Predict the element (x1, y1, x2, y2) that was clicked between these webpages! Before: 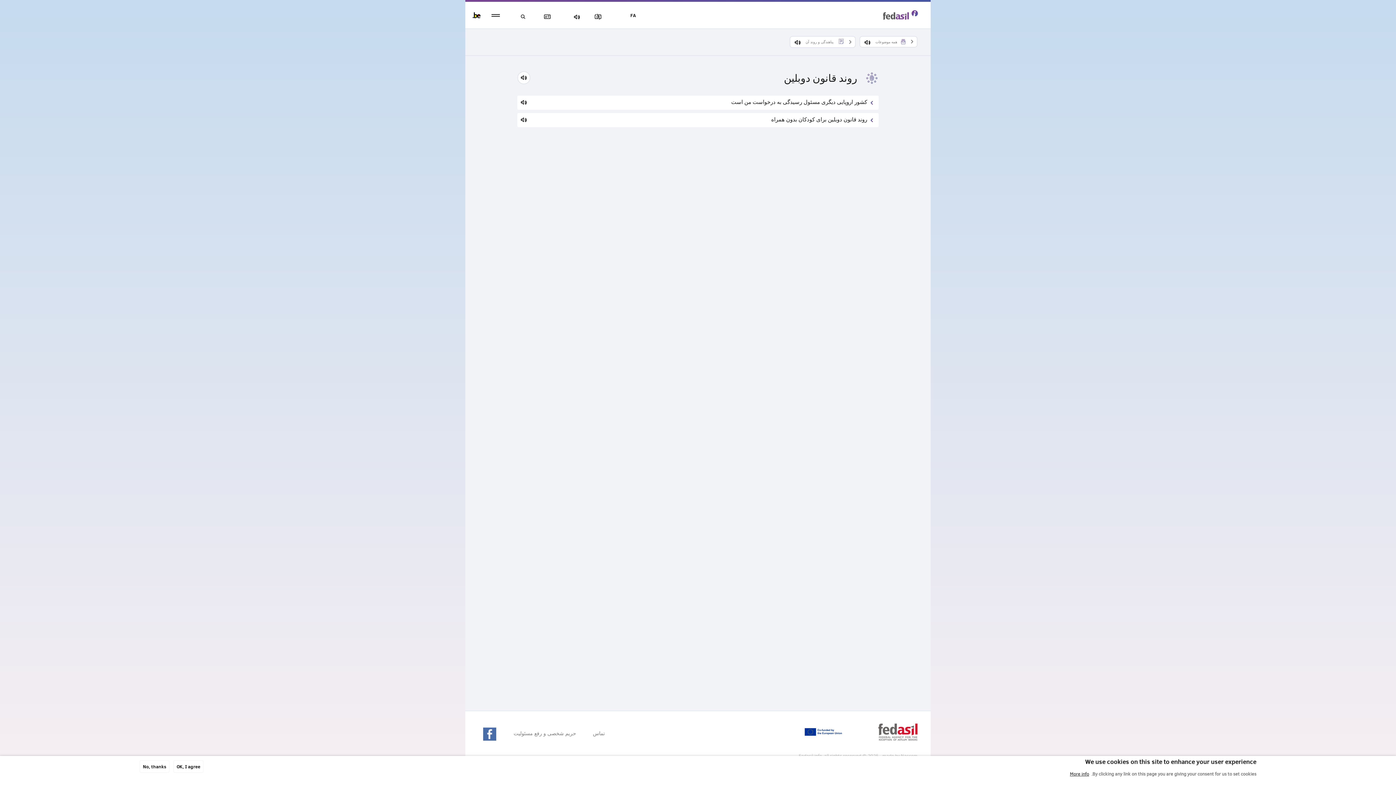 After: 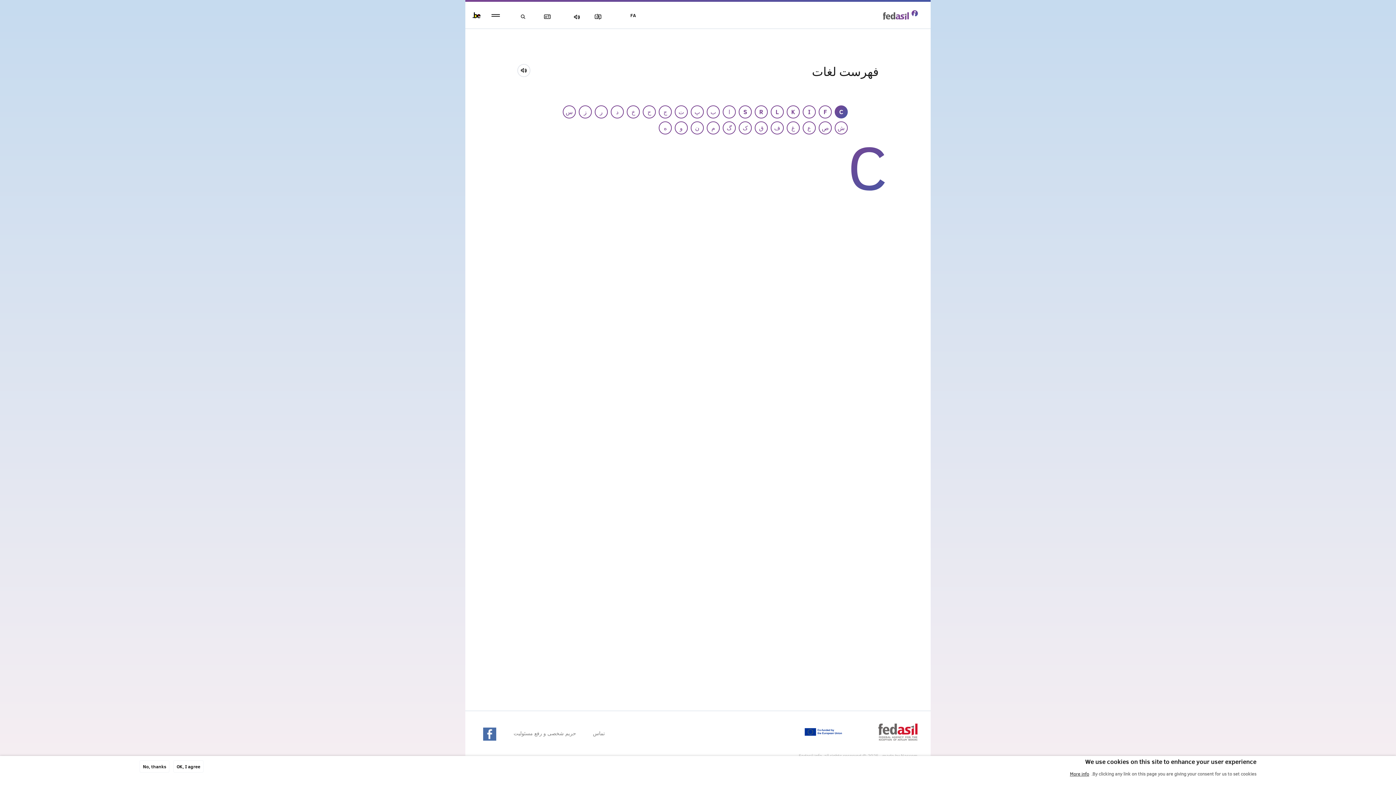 Action: label: فهرست لغات bbox: (536, 3, 561, 30)